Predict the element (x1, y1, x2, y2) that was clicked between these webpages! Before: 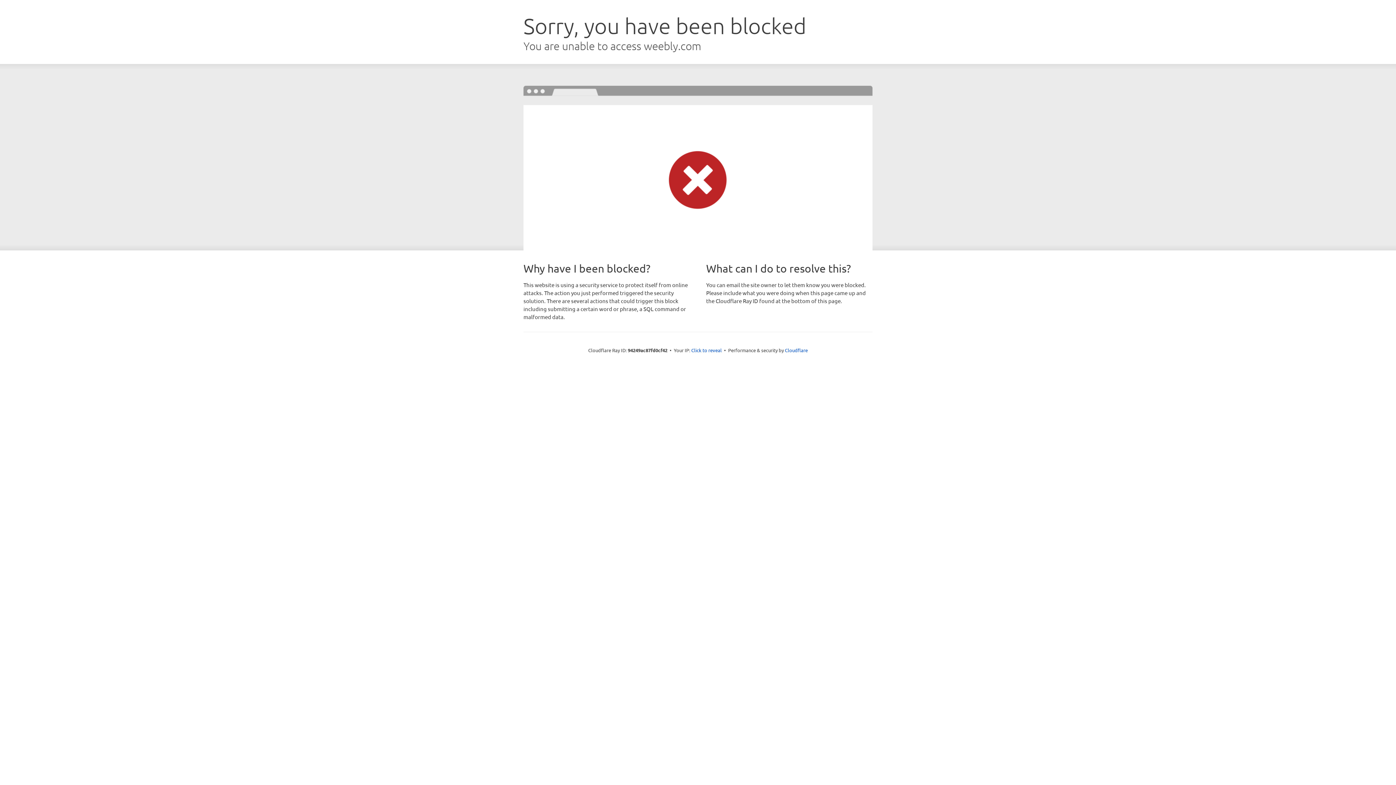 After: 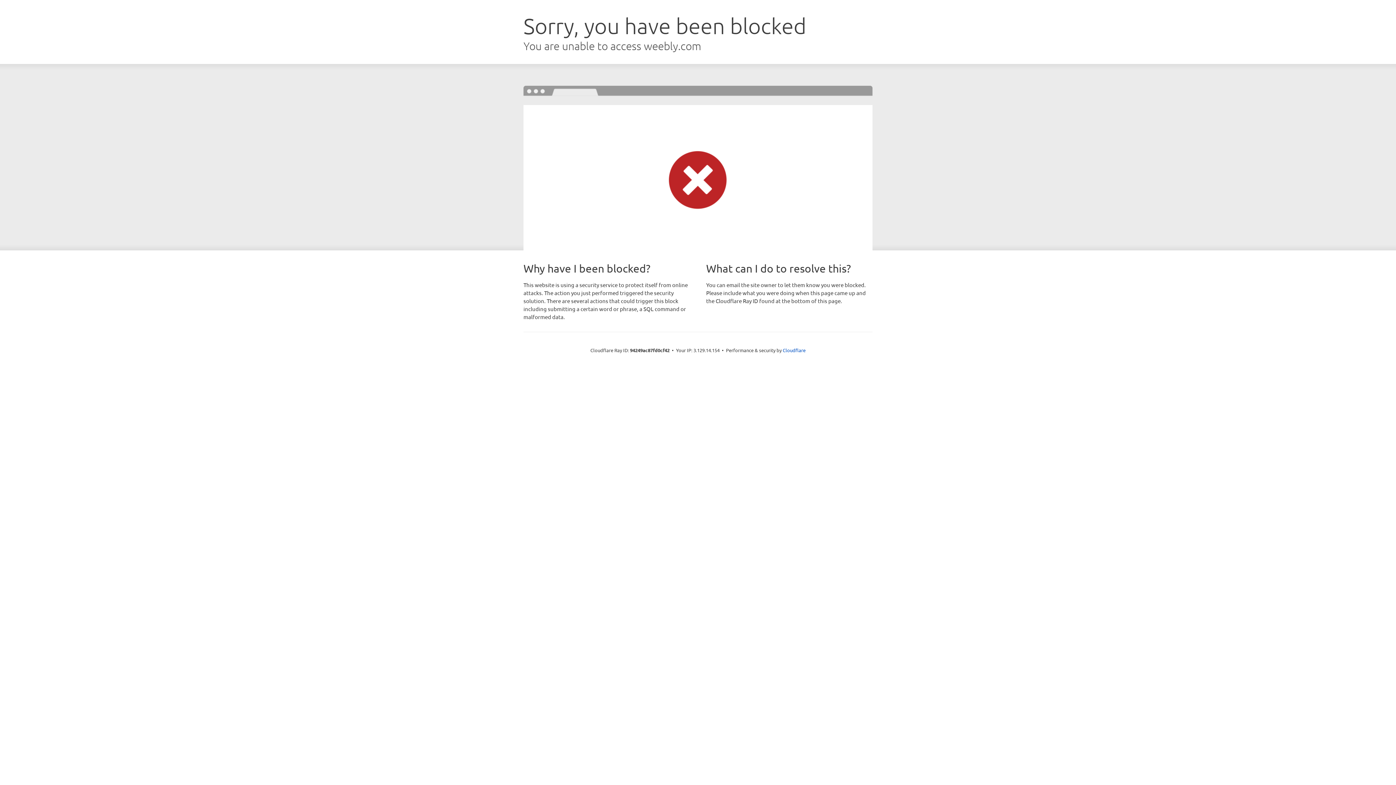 Action: bbox: (691, 346, 722, 353) label: Click to reveal